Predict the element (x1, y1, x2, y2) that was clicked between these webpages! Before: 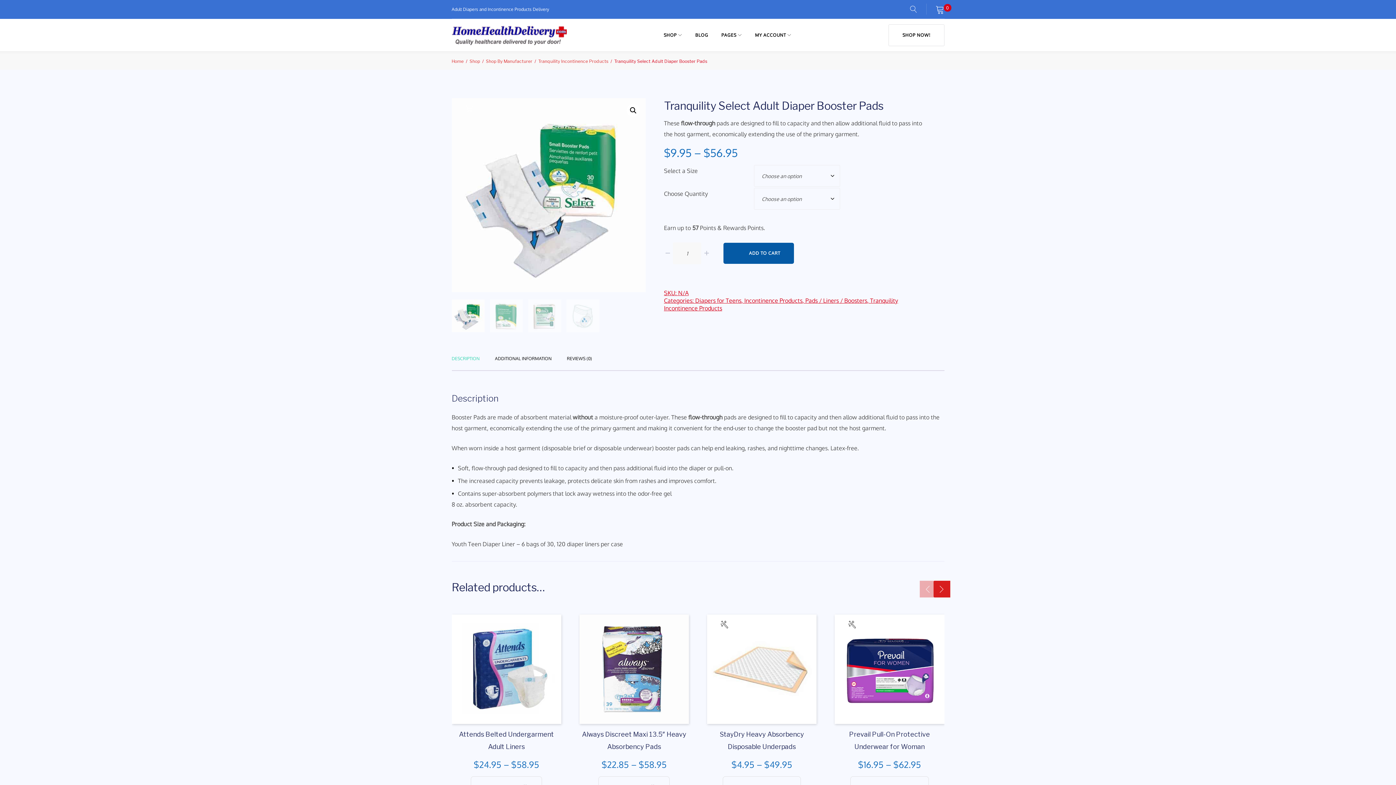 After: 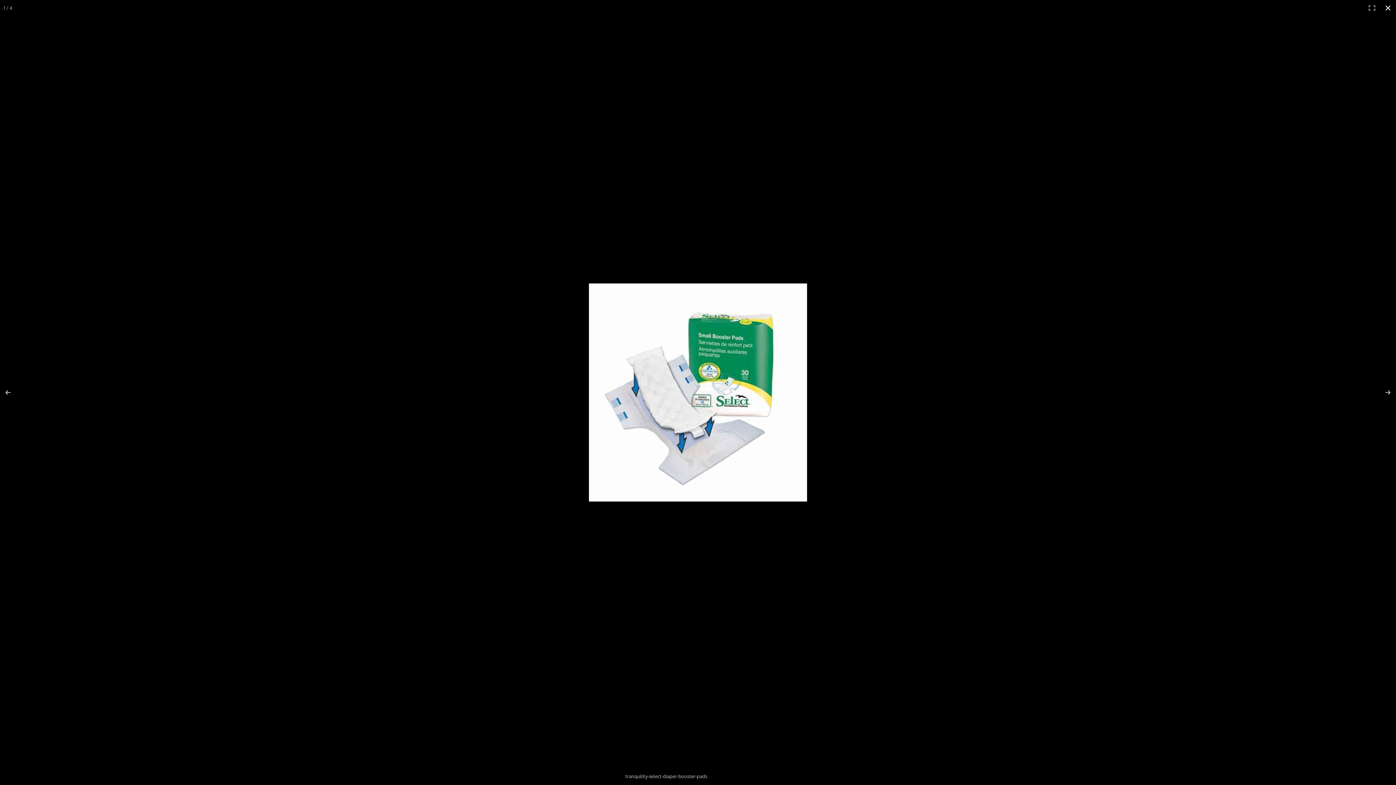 Action: bbox: (627, 104, 640, 117) label: View full-screen image gallery